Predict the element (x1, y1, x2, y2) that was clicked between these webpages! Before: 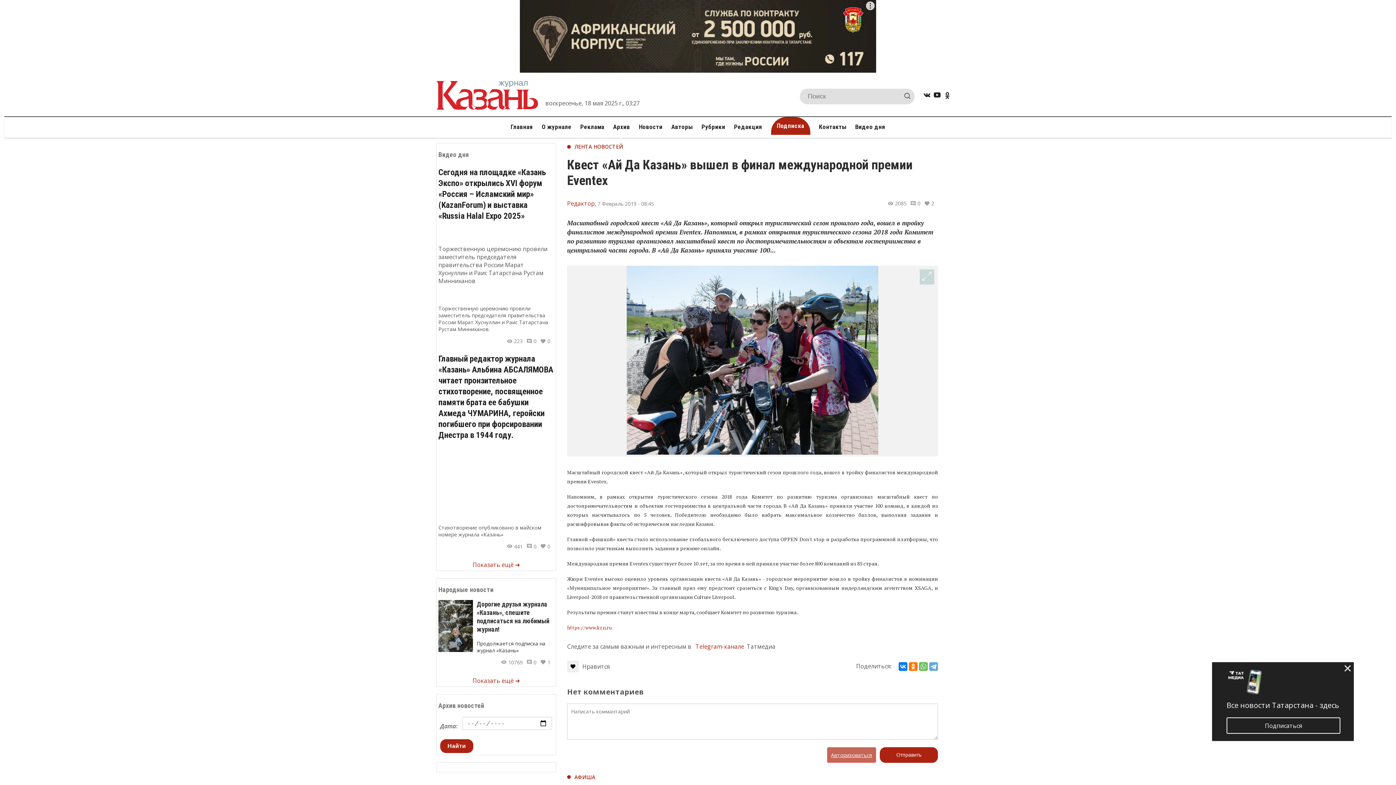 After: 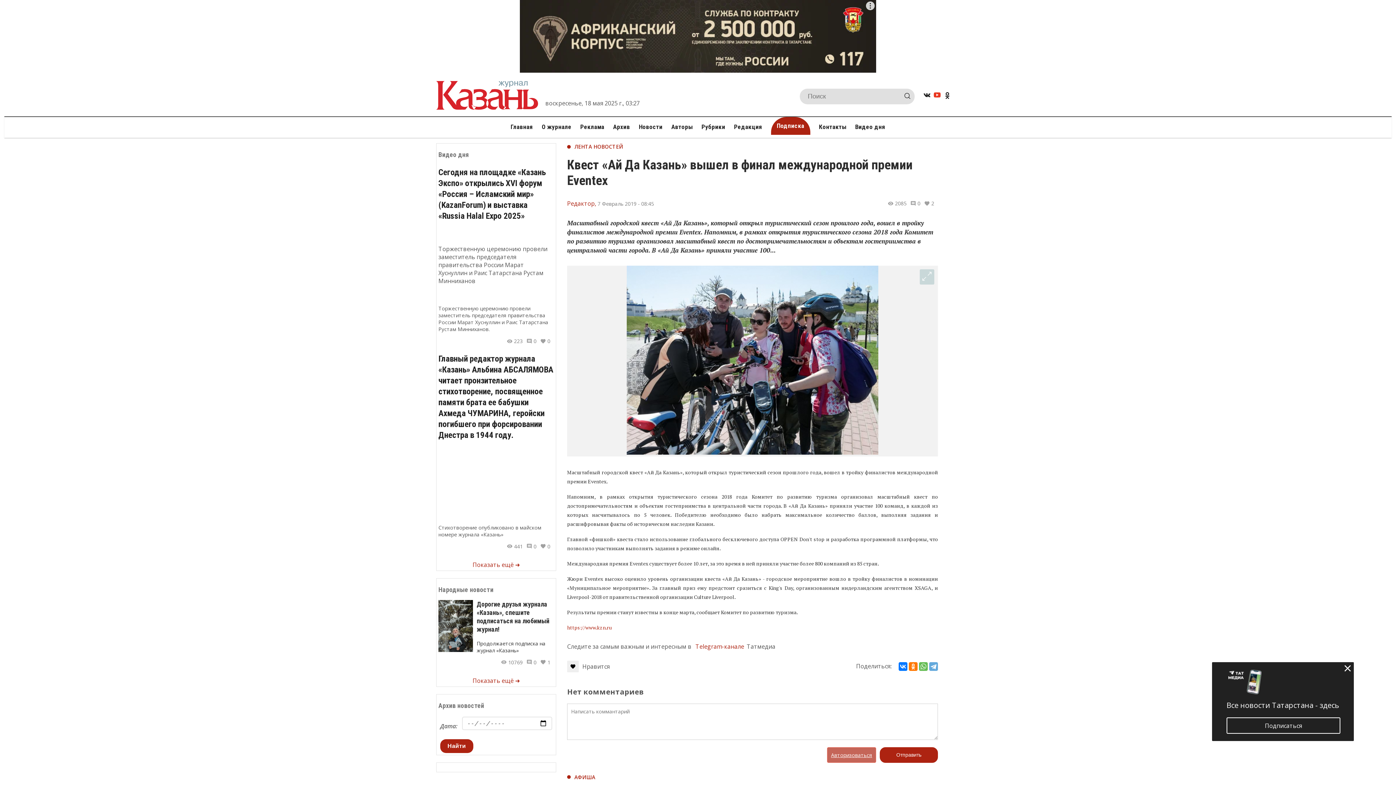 Action: bbox: (932, 90, 942, 102)